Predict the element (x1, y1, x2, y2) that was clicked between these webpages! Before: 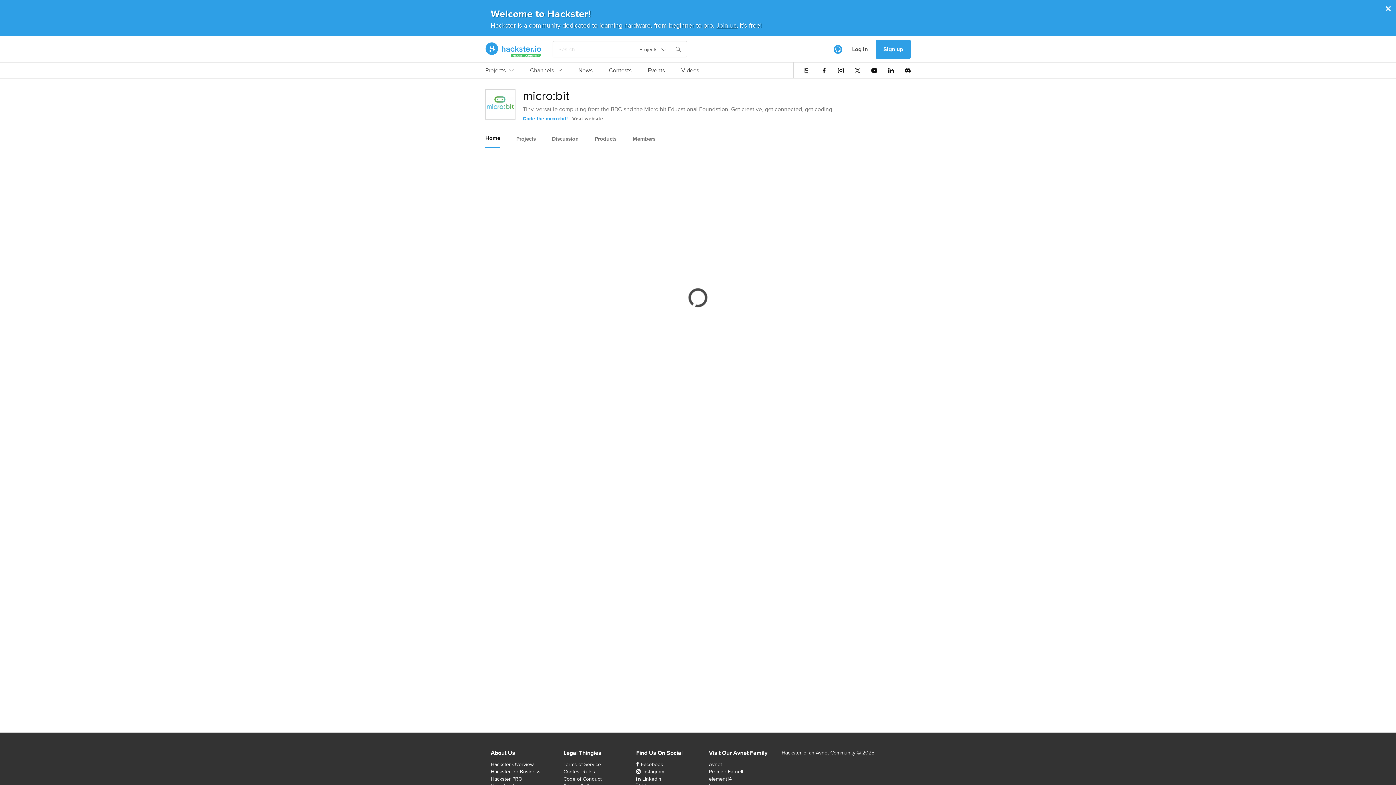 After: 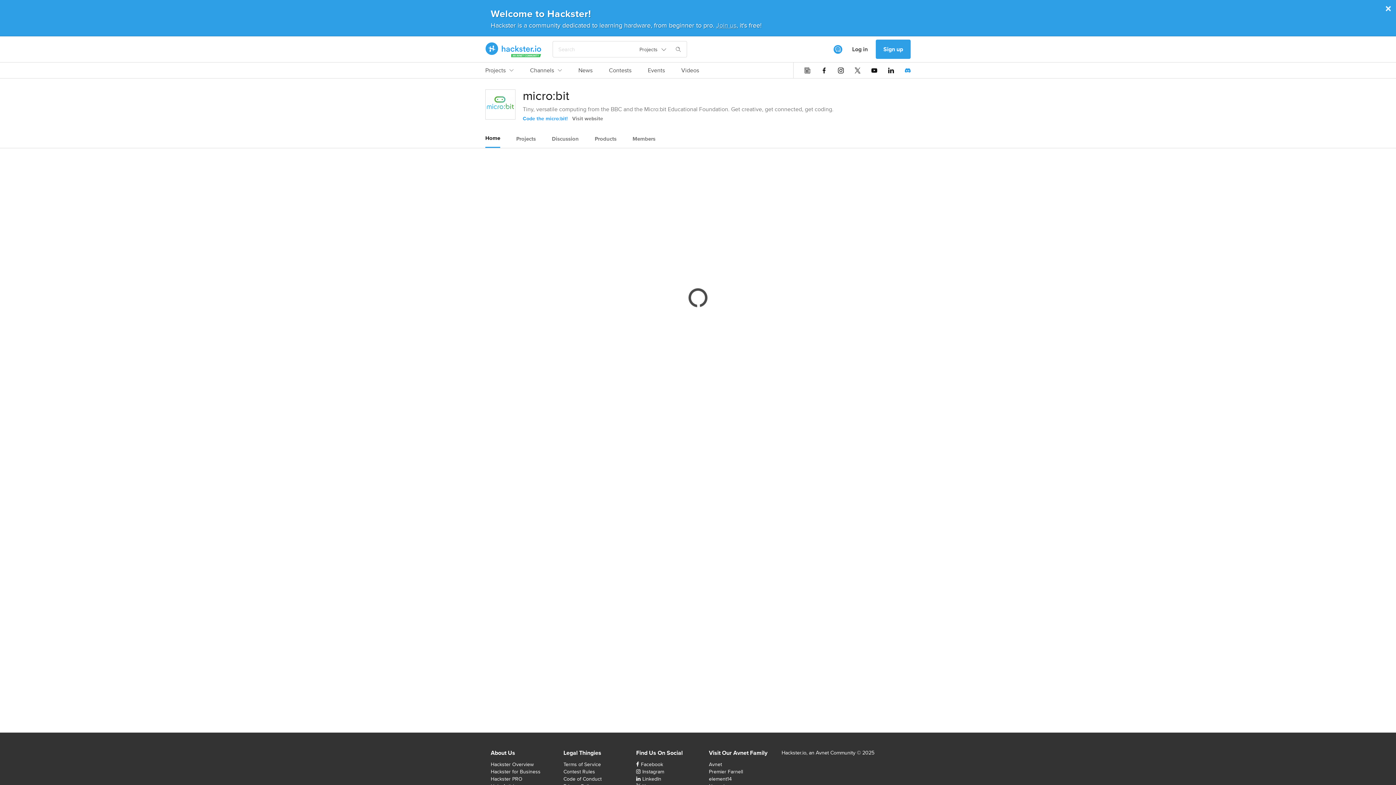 Action: bbox: (905, 67, 910, 73)